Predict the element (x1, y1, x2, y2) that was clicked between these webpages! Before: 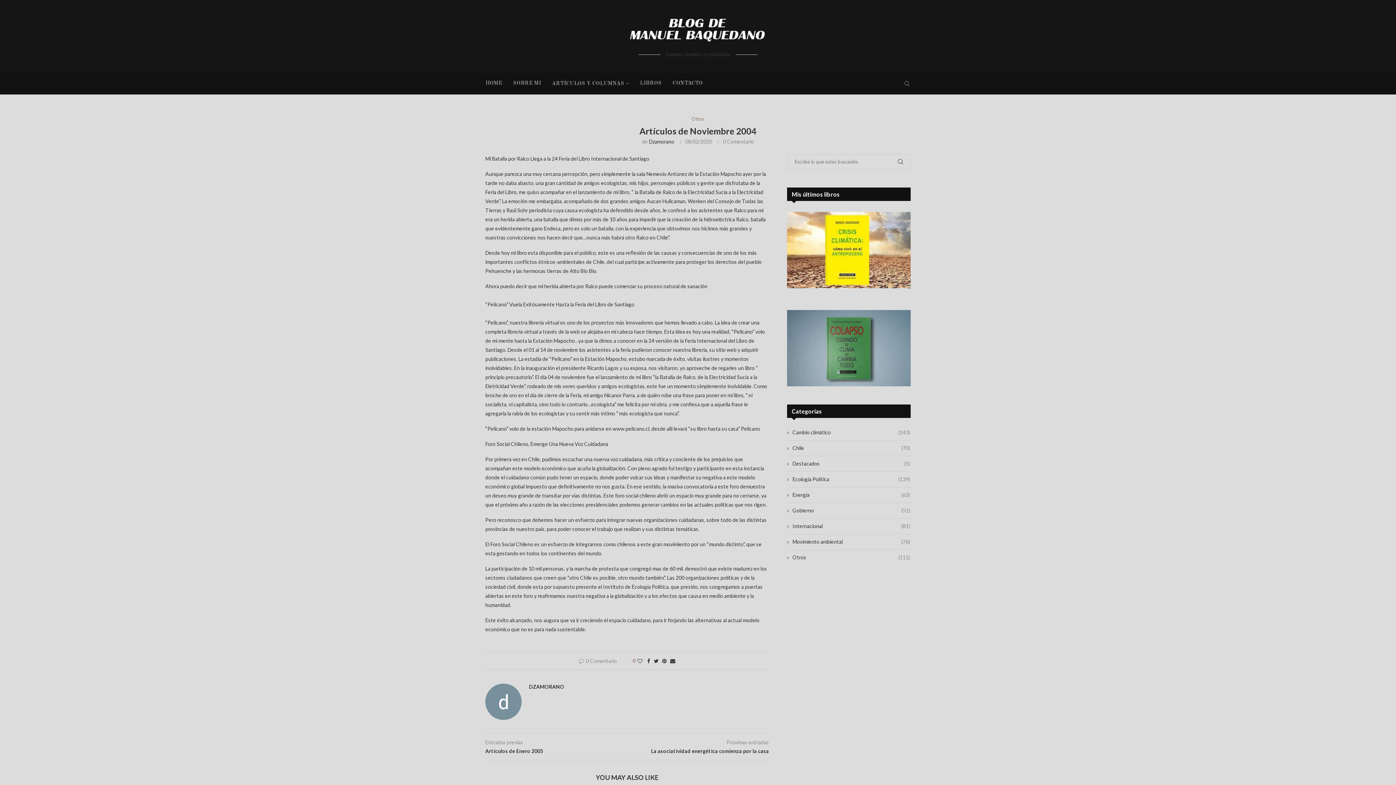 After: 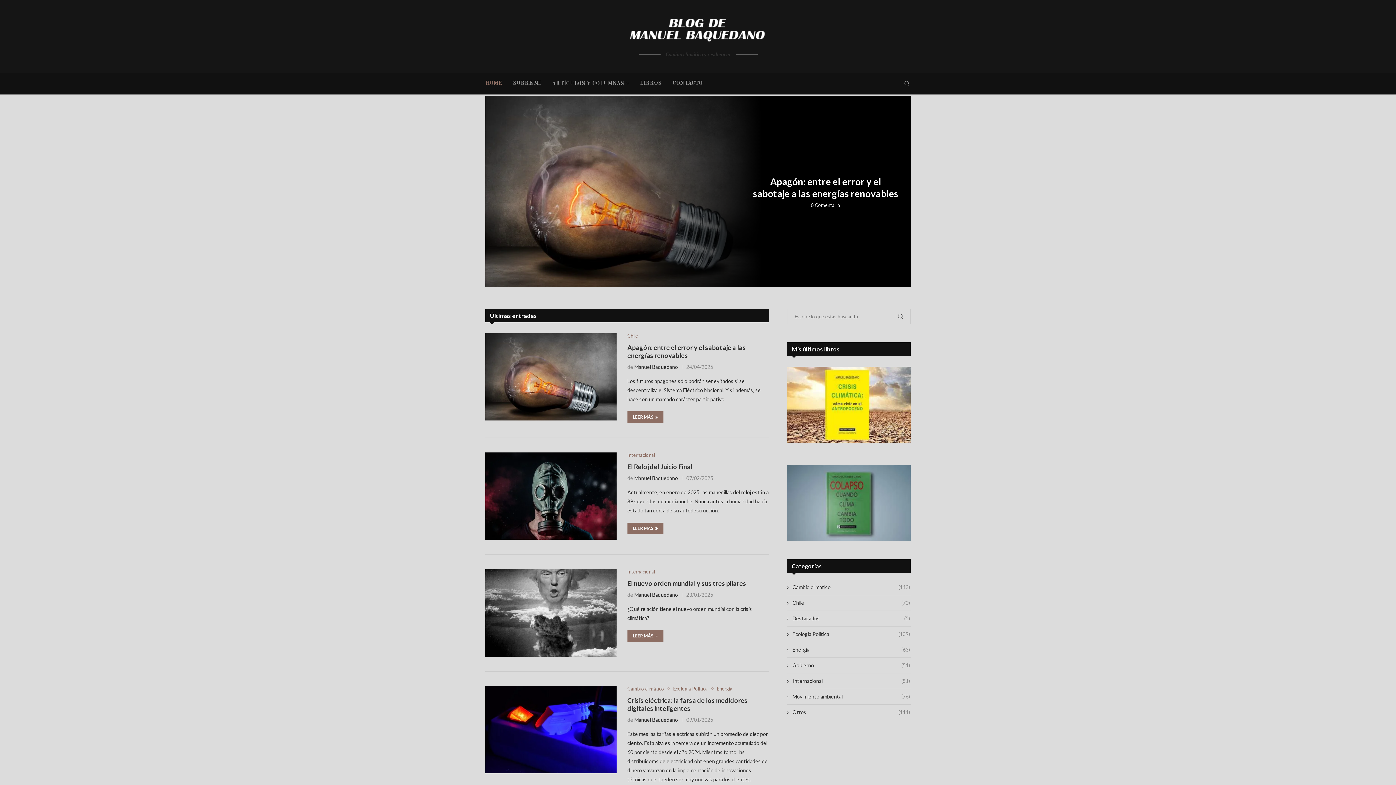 Action: bbox: (485, 73, 502, 94) label: HOME